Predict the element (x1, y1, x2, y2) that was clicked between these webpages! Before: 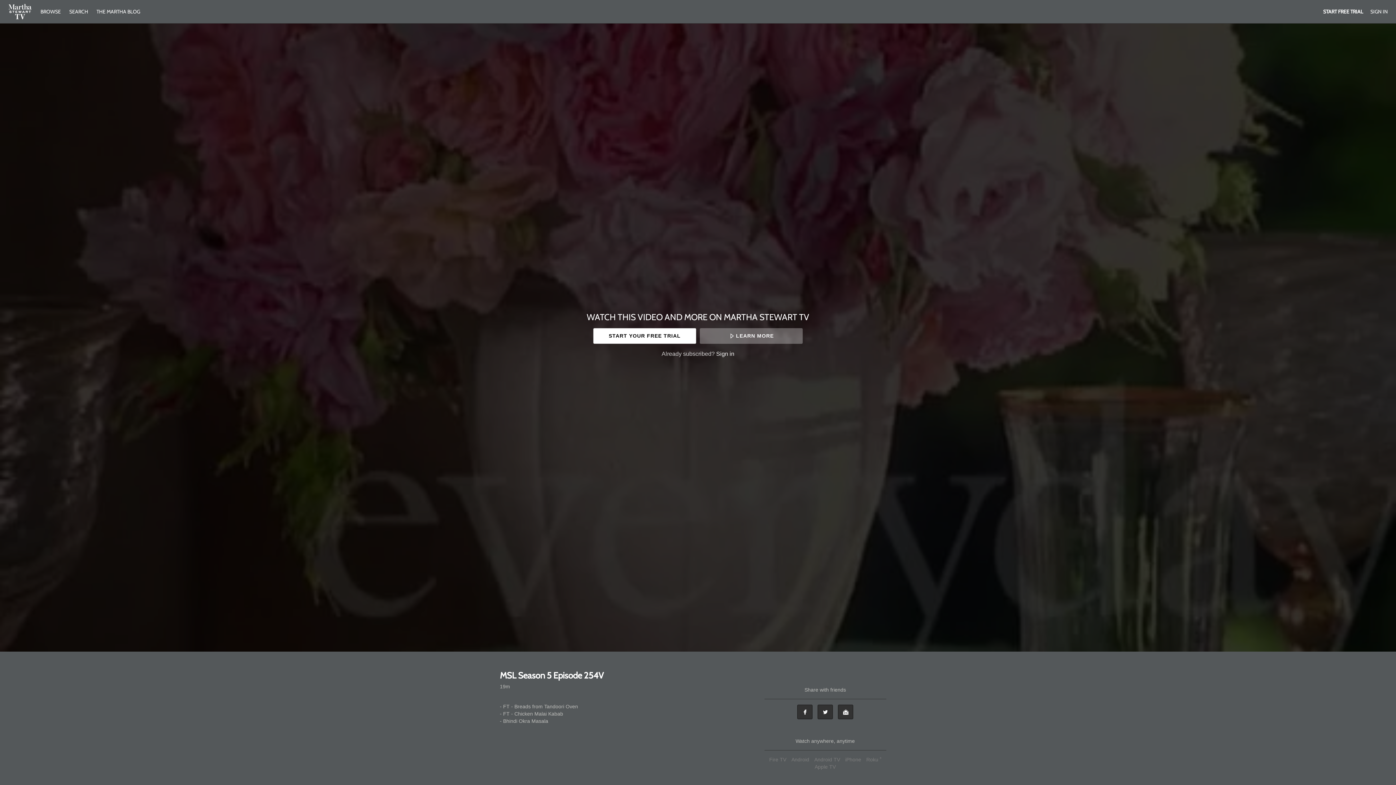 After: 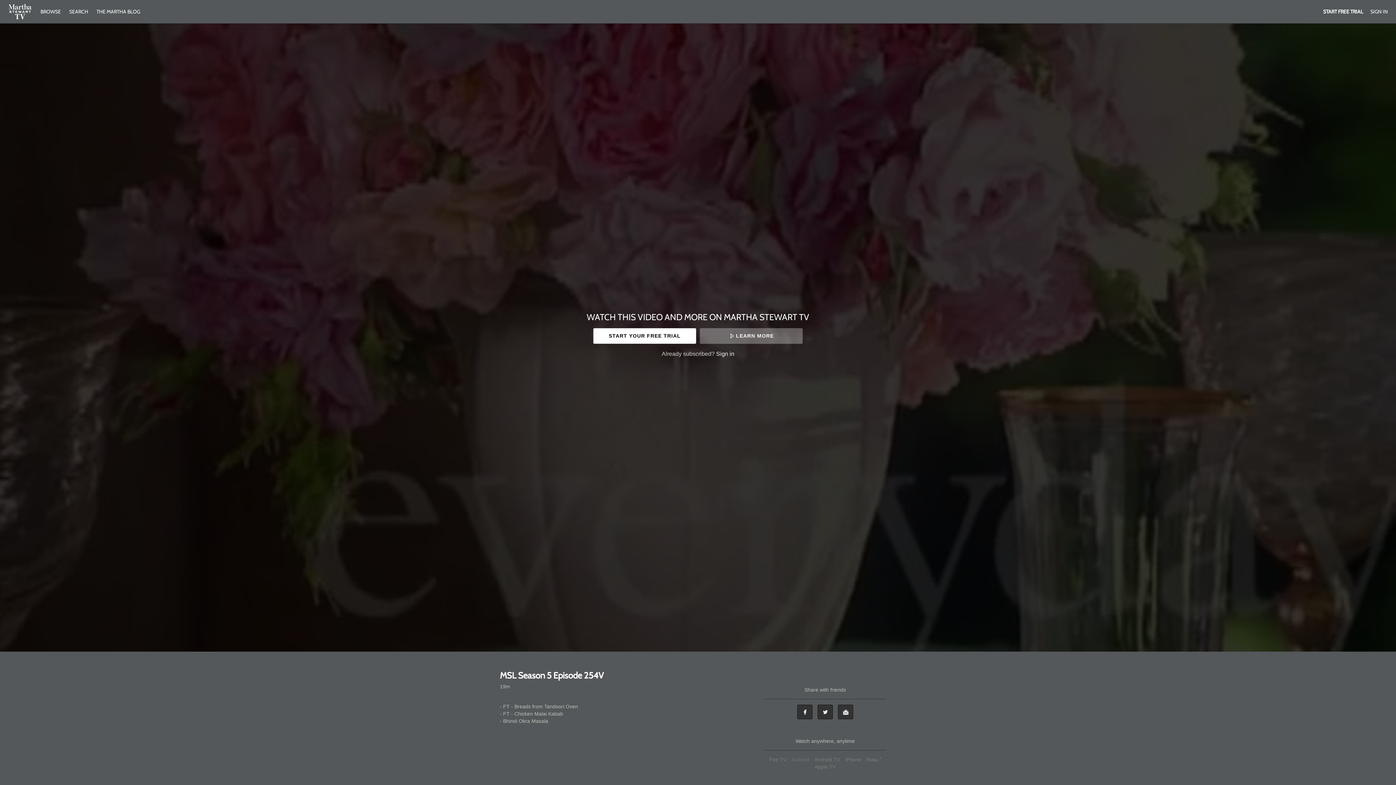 Action: label: Android bbox: (789, 757, 811, 762)